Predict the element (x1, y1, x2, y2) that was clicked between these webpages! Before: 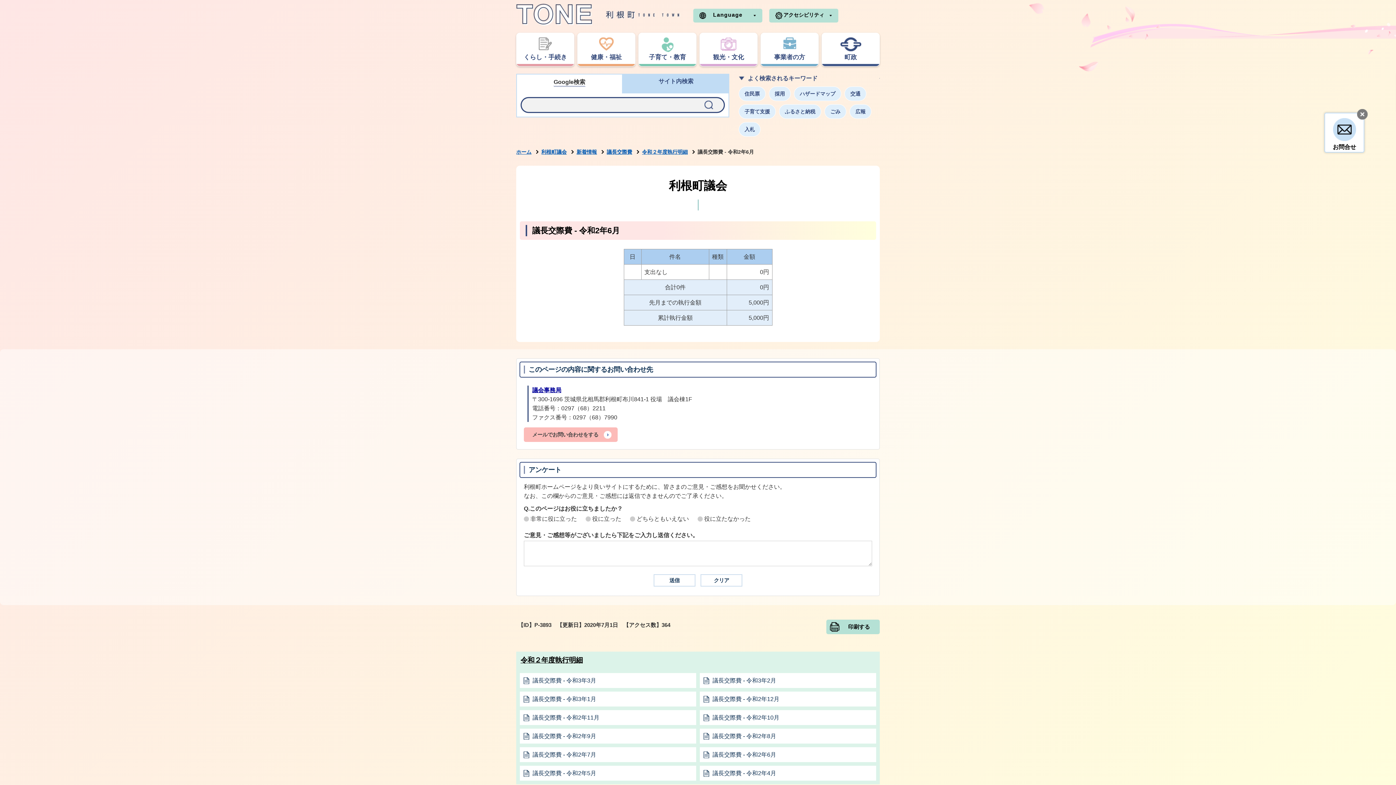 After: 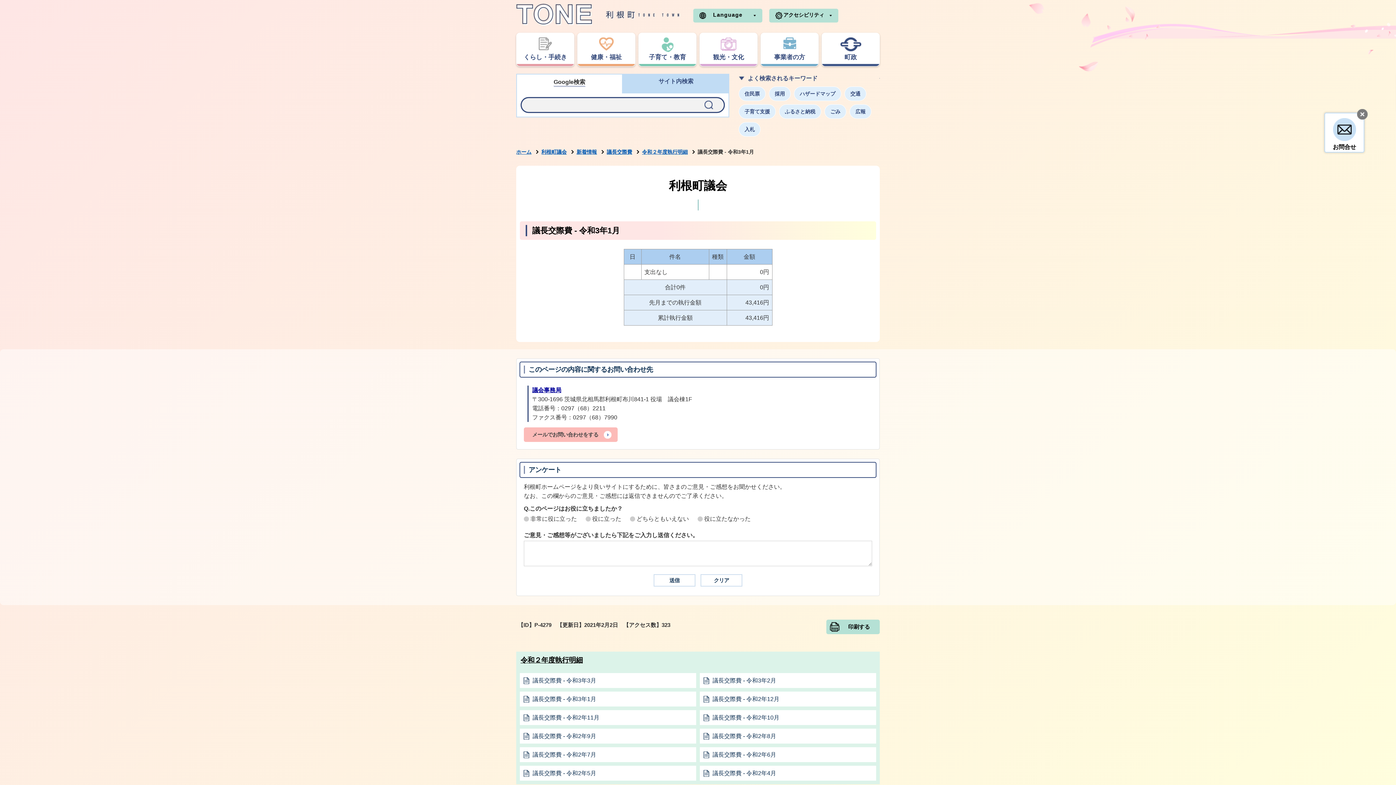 Action: label: 議長交際費 ‐ 令和3年1月 bbox: (520, 692, 696, 706)